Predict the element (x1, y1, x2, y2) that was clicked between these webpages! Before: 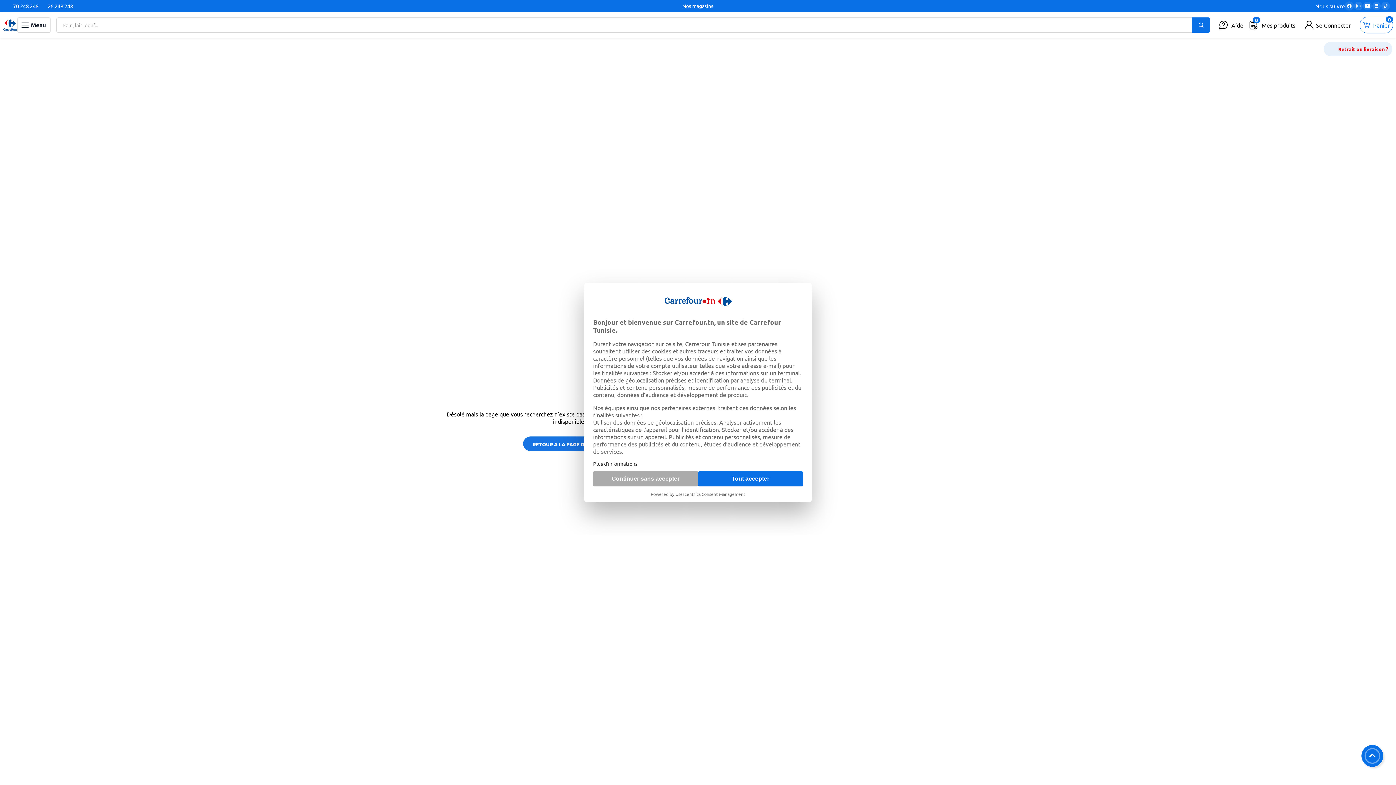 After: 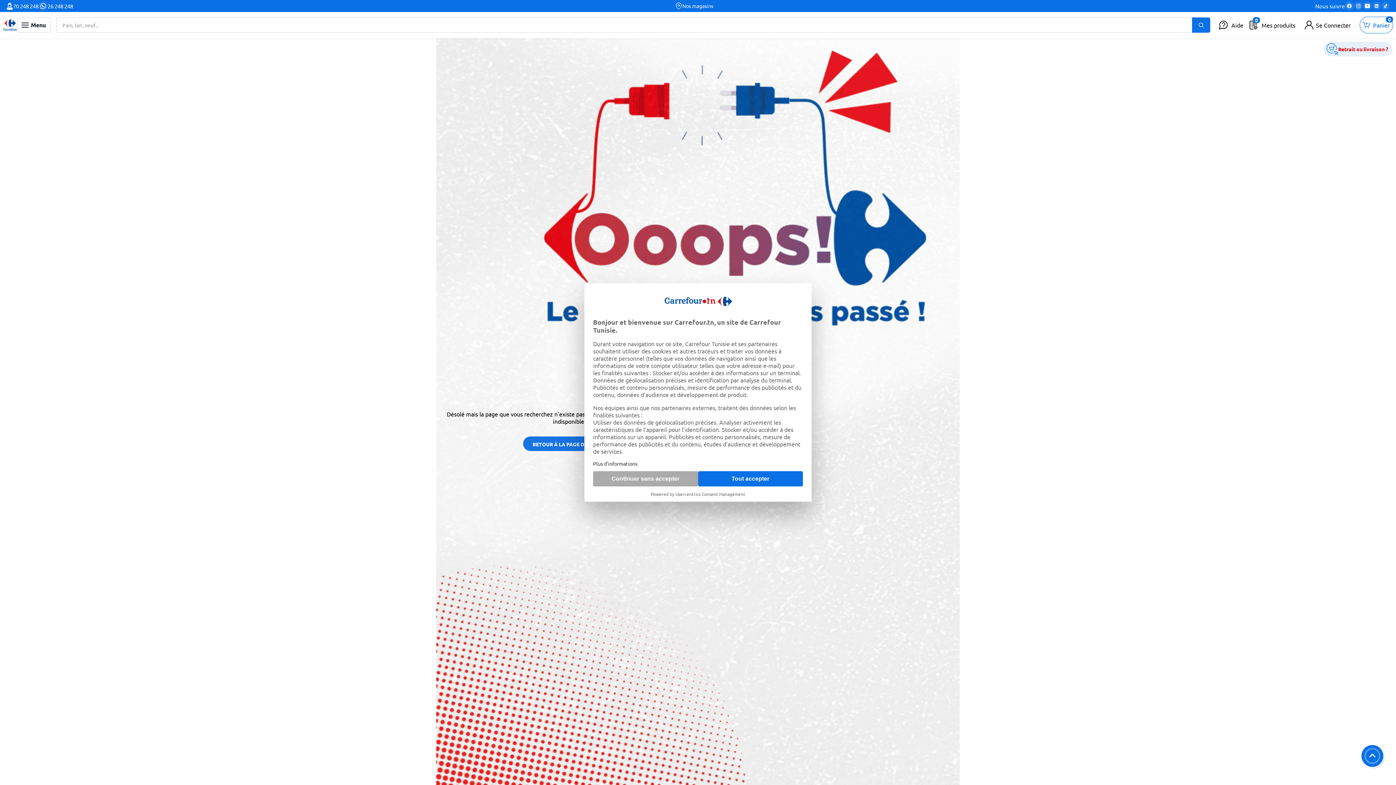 Action: bbox: (1372, 1, 1381, 10)